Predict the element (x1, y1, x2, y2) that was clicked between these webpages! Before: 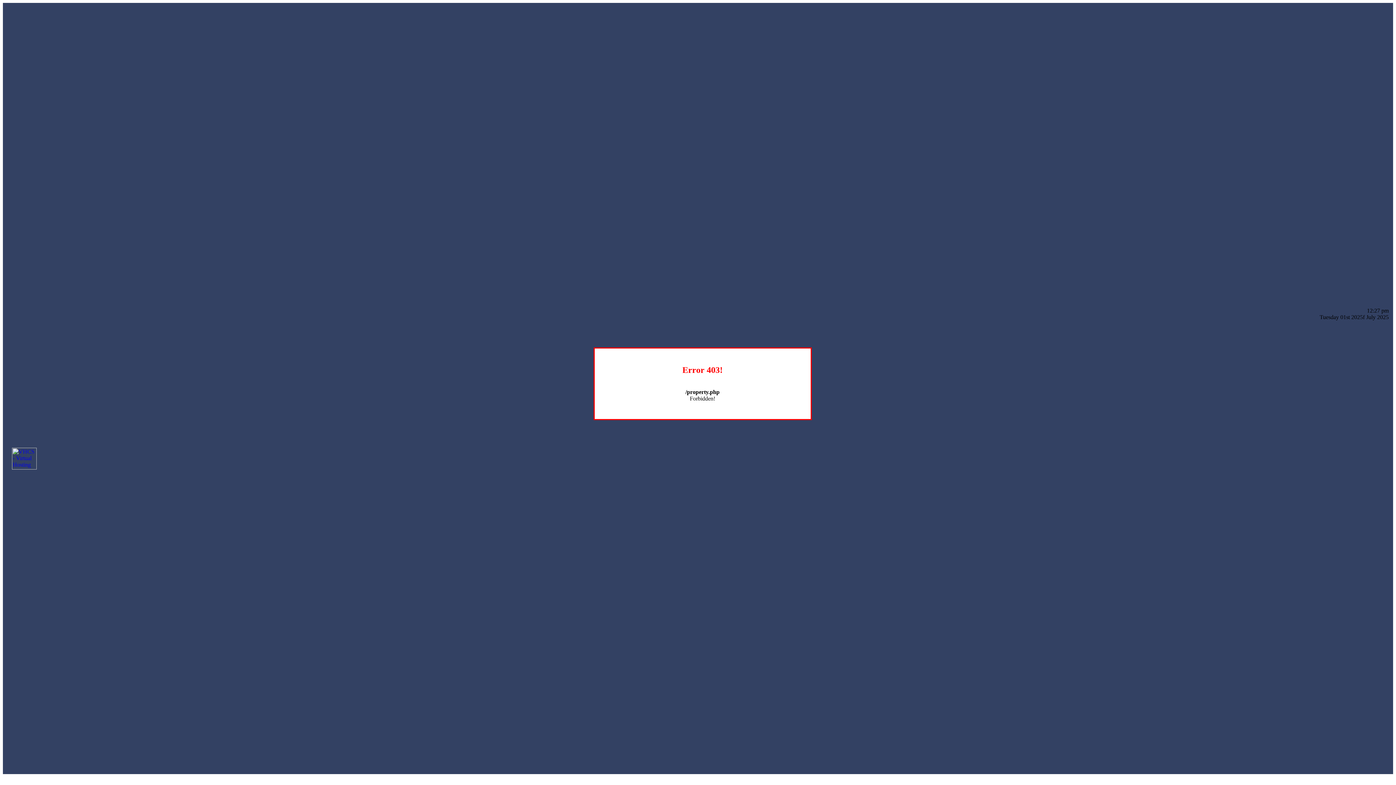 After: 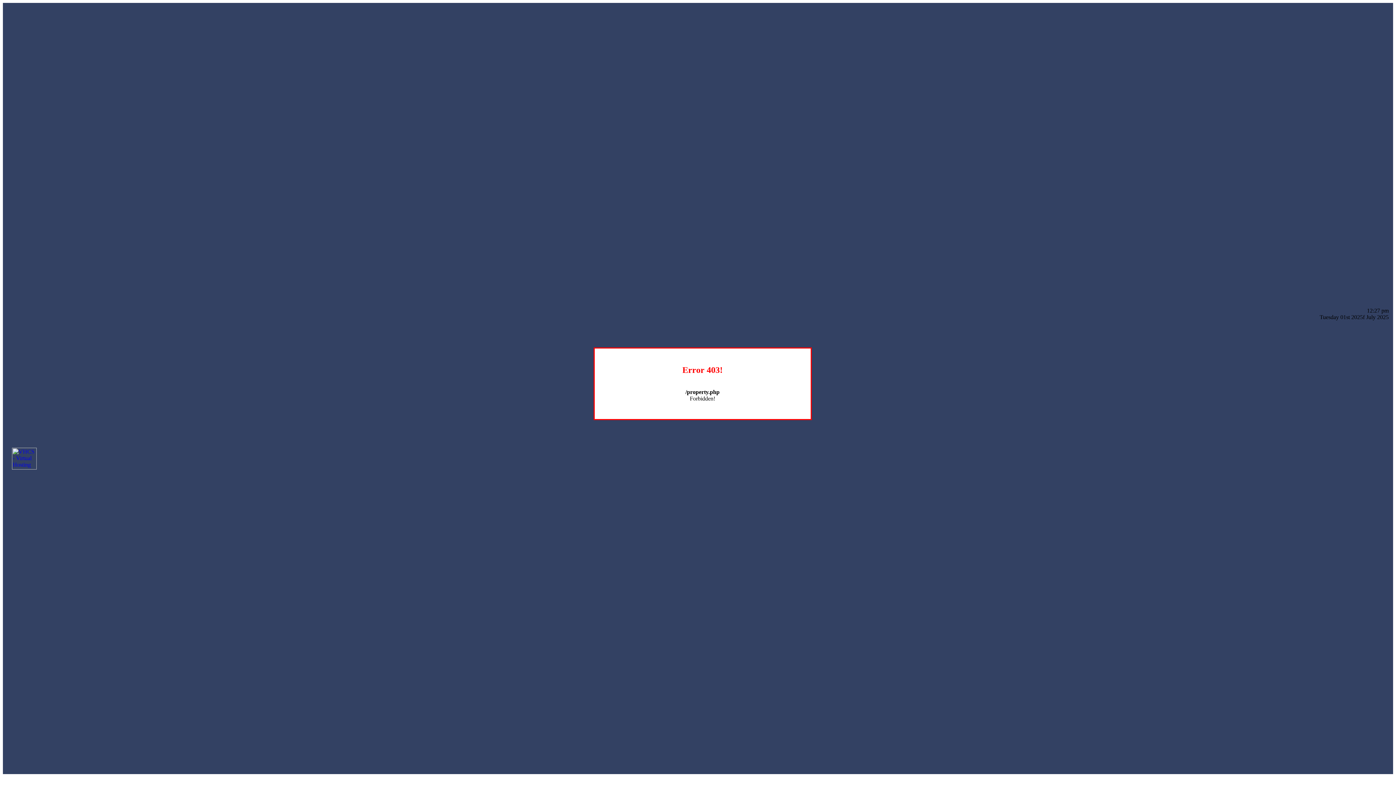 Action: bbox: (12, 464, 36, 470)